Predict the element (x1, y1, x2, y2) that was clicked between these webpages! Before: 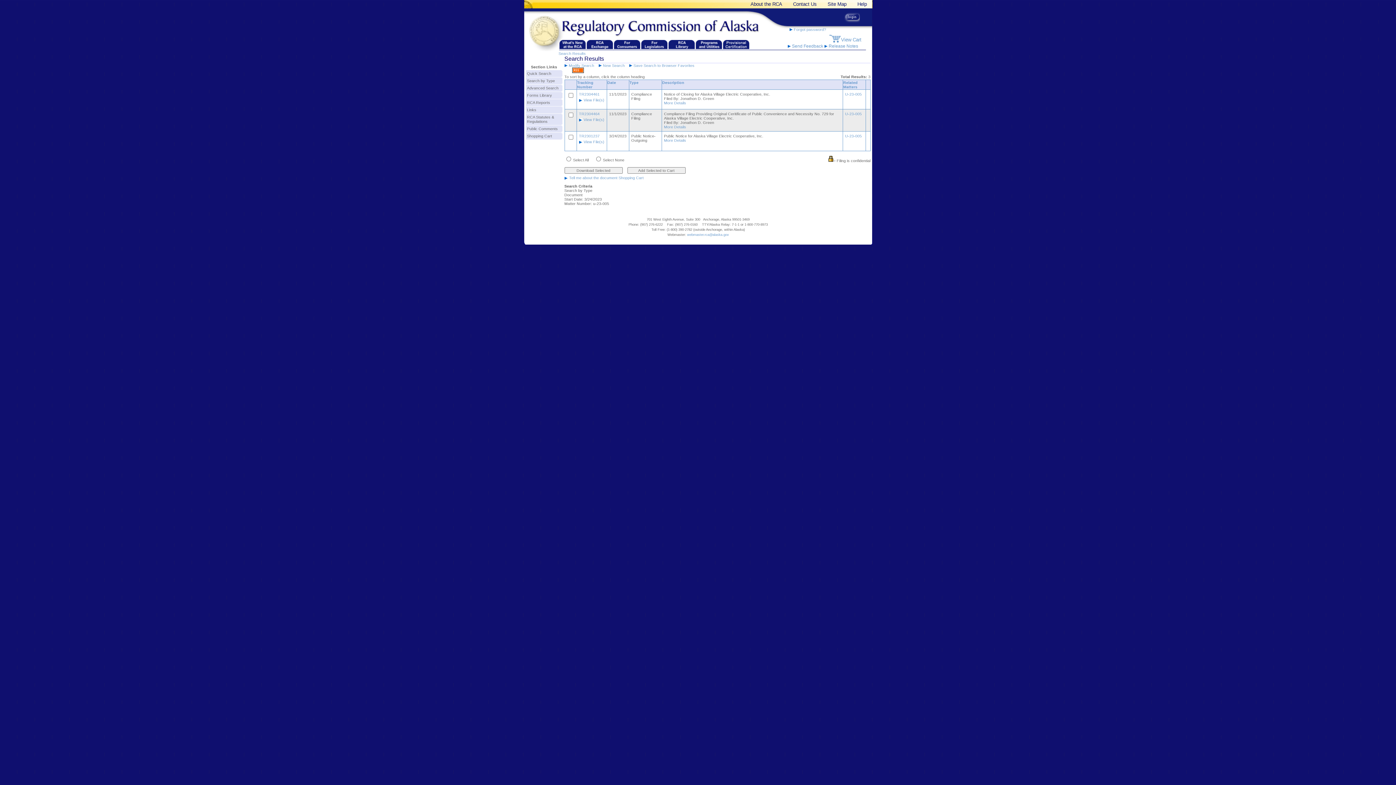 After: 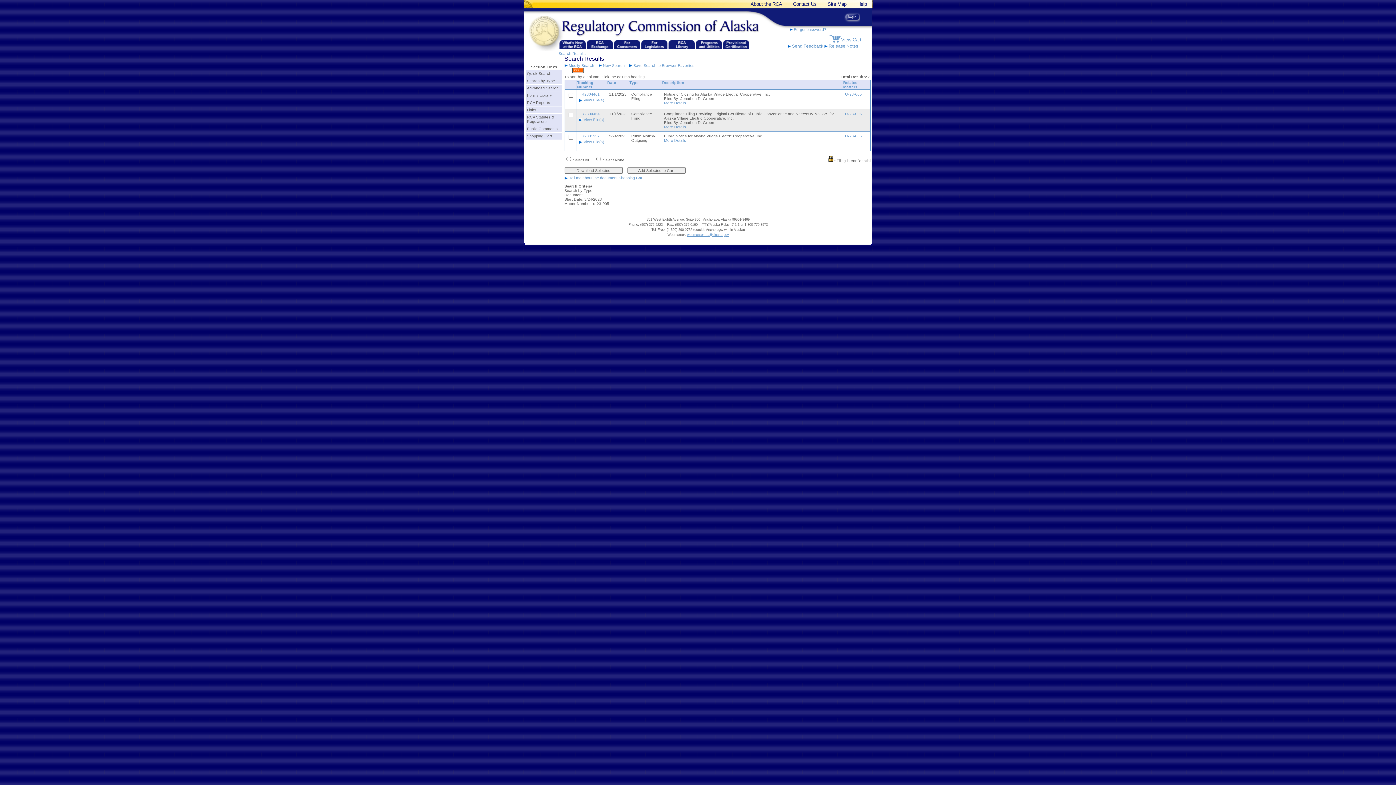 Action: bbox: (687, 233, 729, 236) label: webmaster.rca@alaska.gov